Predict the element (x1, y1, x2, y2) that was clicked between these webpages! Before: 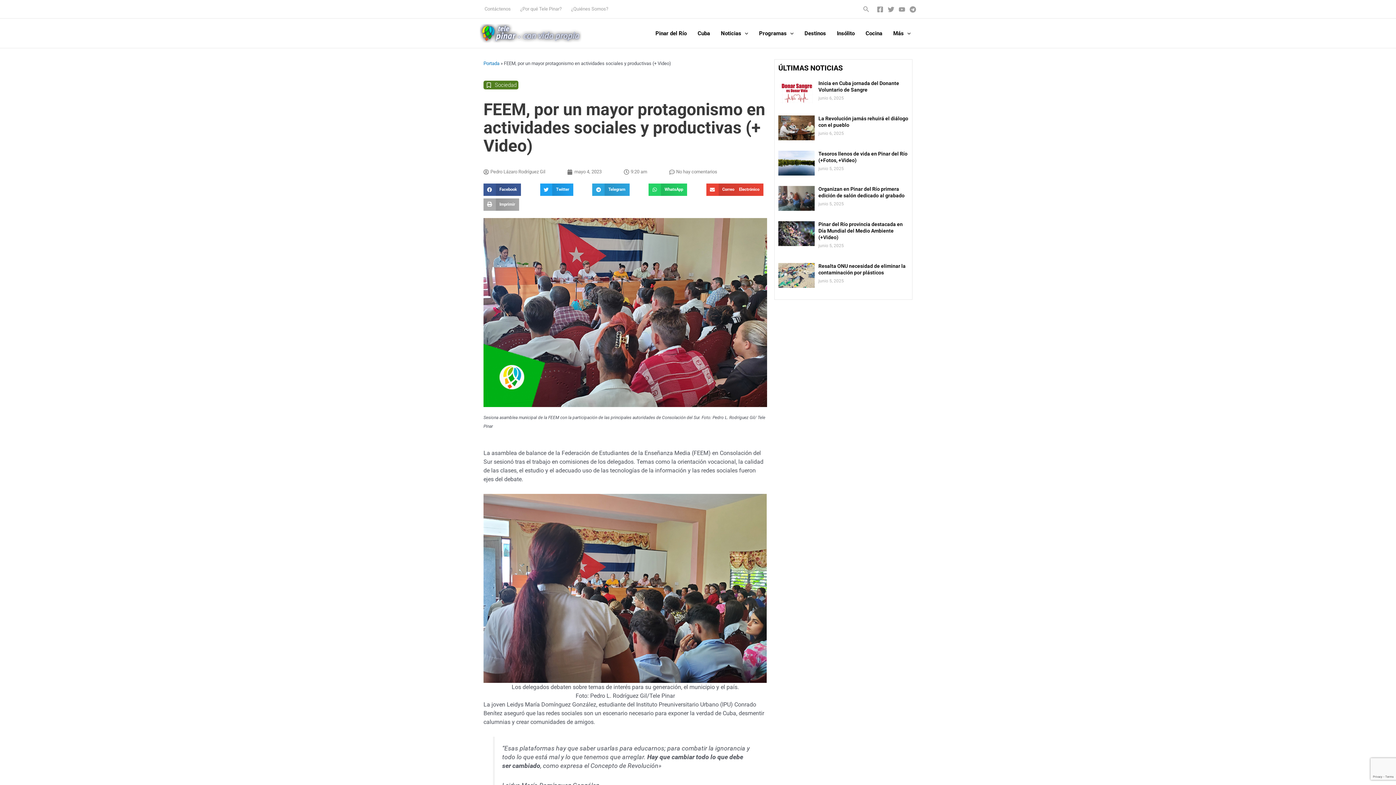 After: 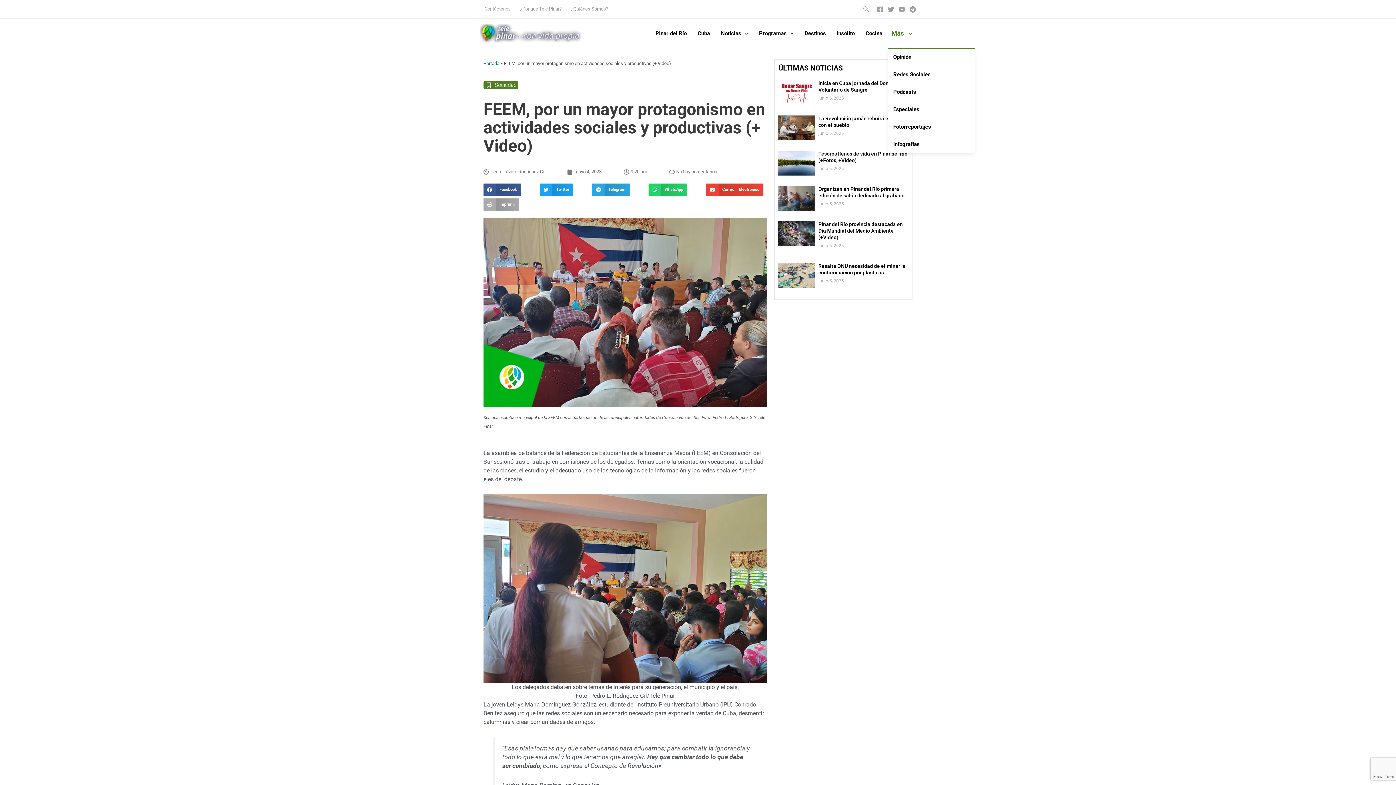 Action: bbox: (888, 18, 916, 47) label: Más